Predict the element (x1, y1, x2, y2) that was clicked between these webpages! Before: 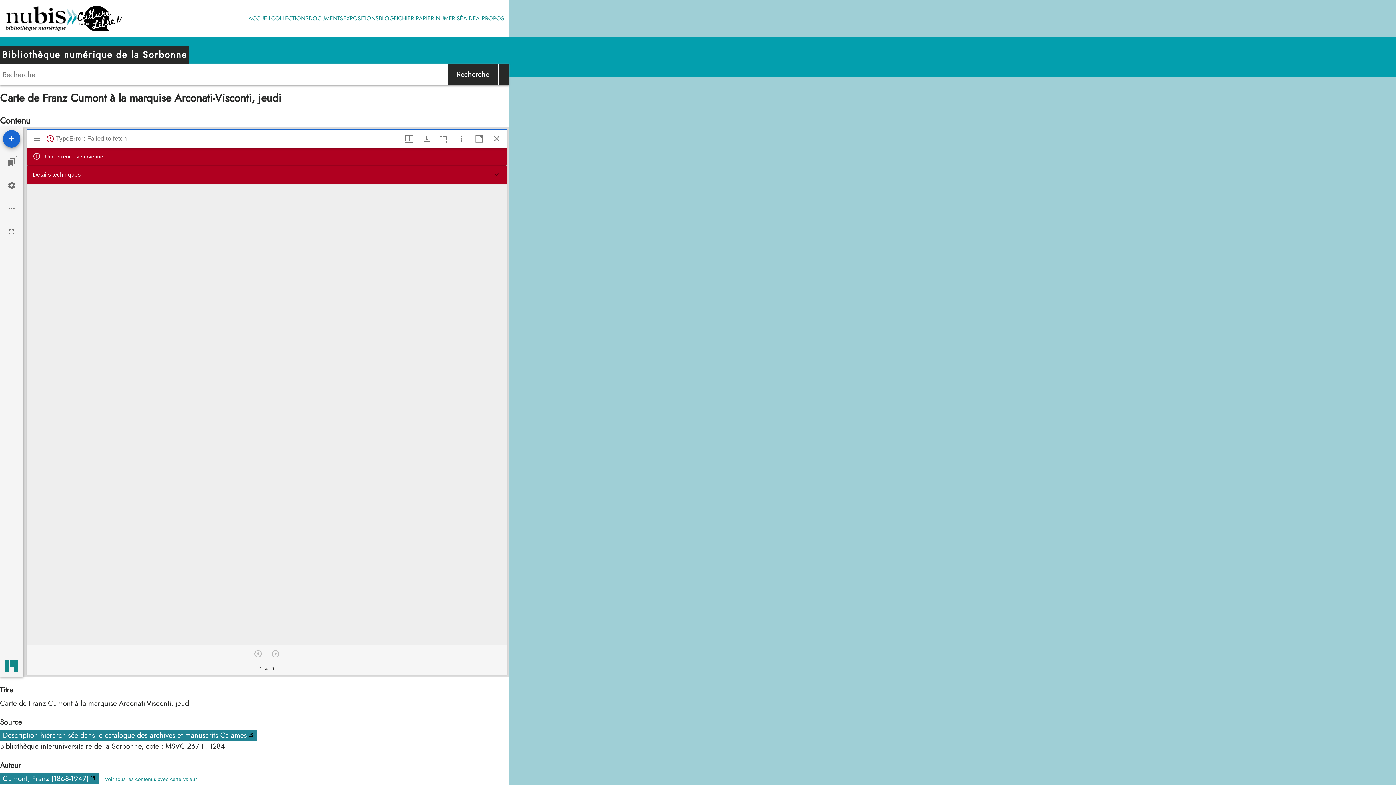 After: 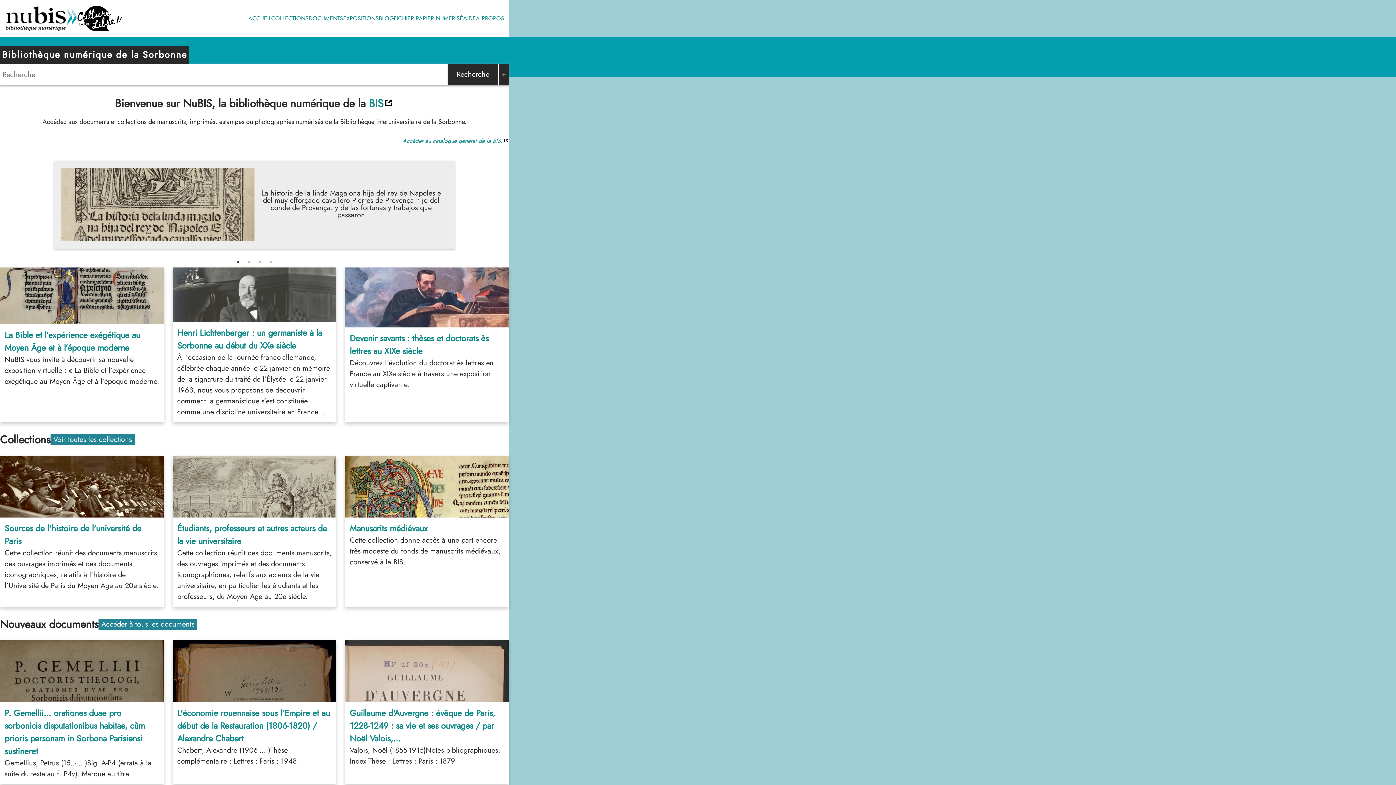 Action: label: ACCUEIL bbox: (248, 14, 271, 22)